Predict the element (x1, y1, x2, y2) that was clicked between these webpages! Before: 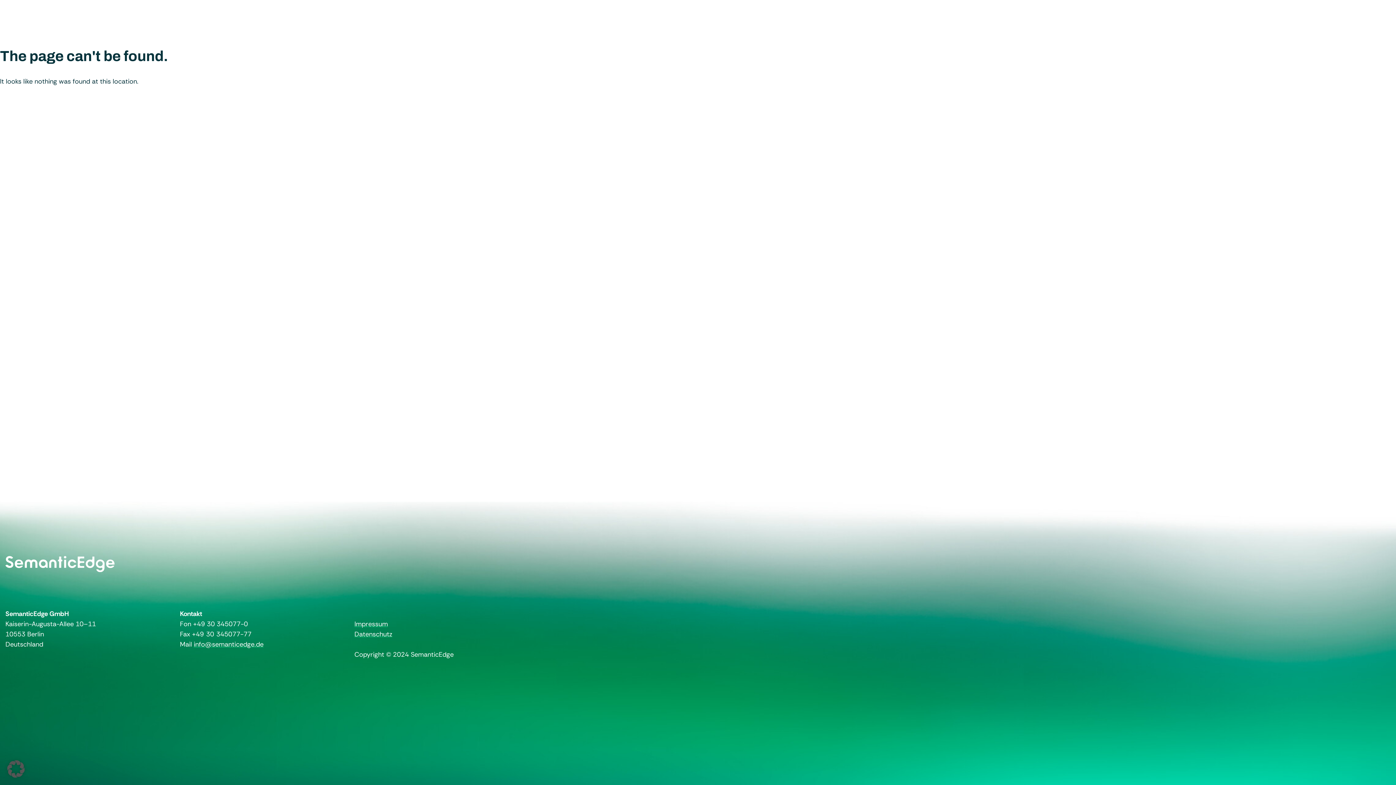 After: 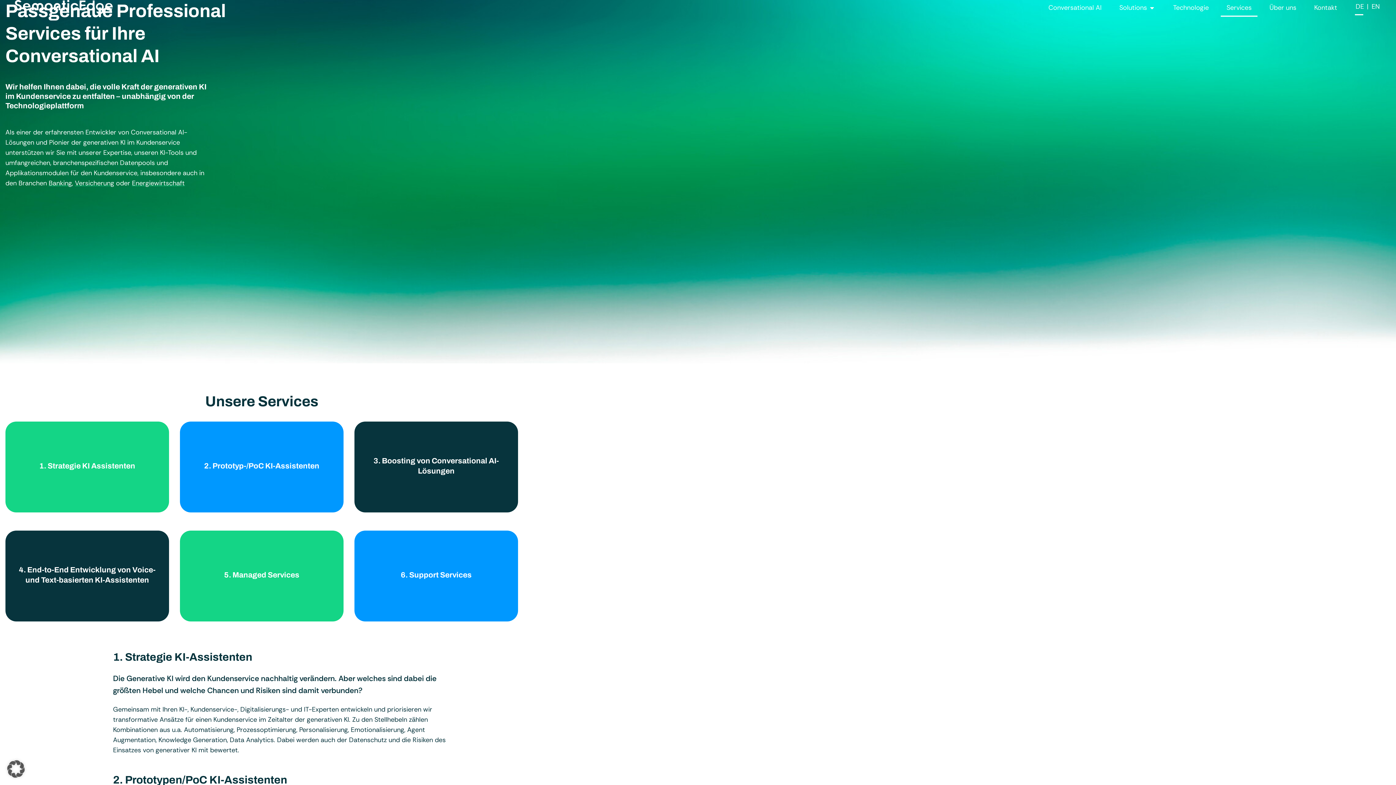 Action: bbox: (1226, 2, 1252, 12) label: Services